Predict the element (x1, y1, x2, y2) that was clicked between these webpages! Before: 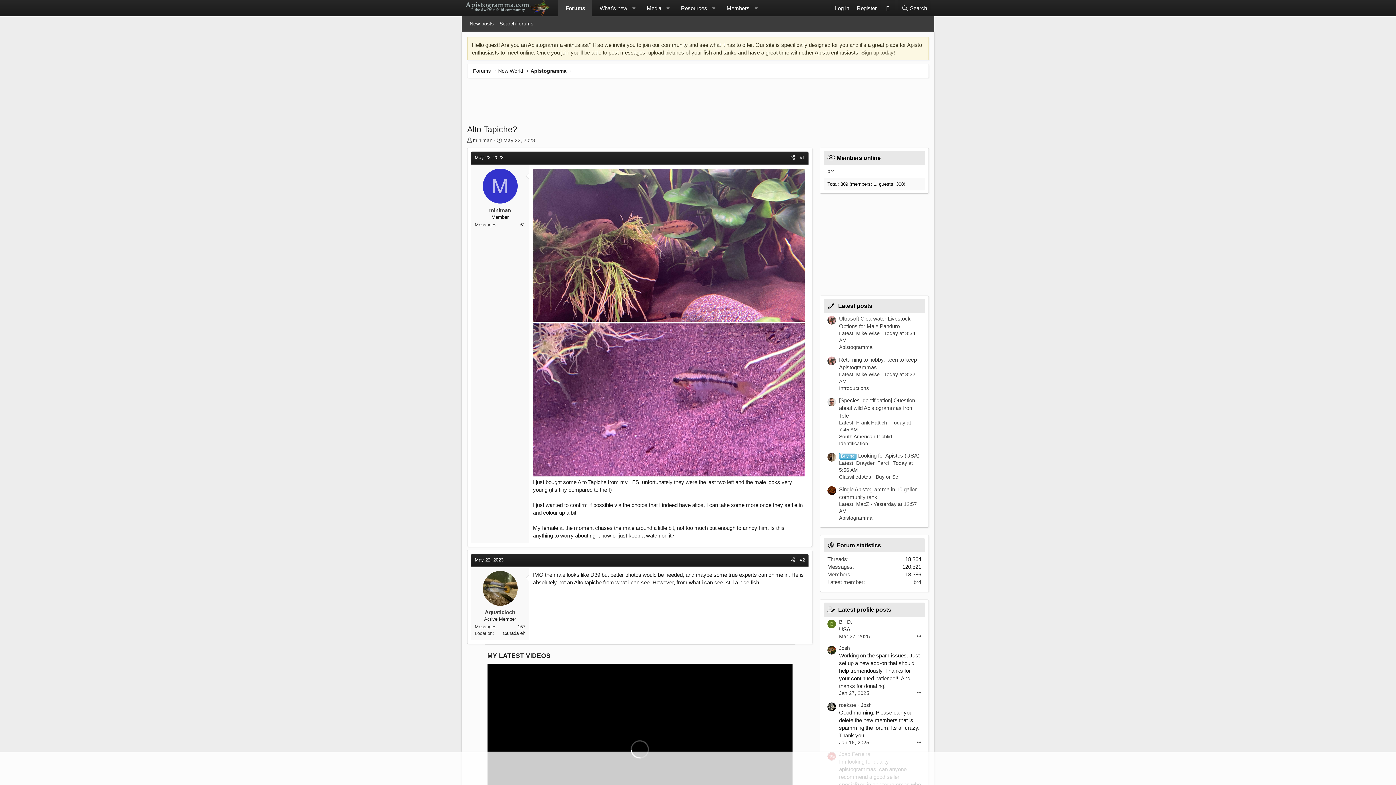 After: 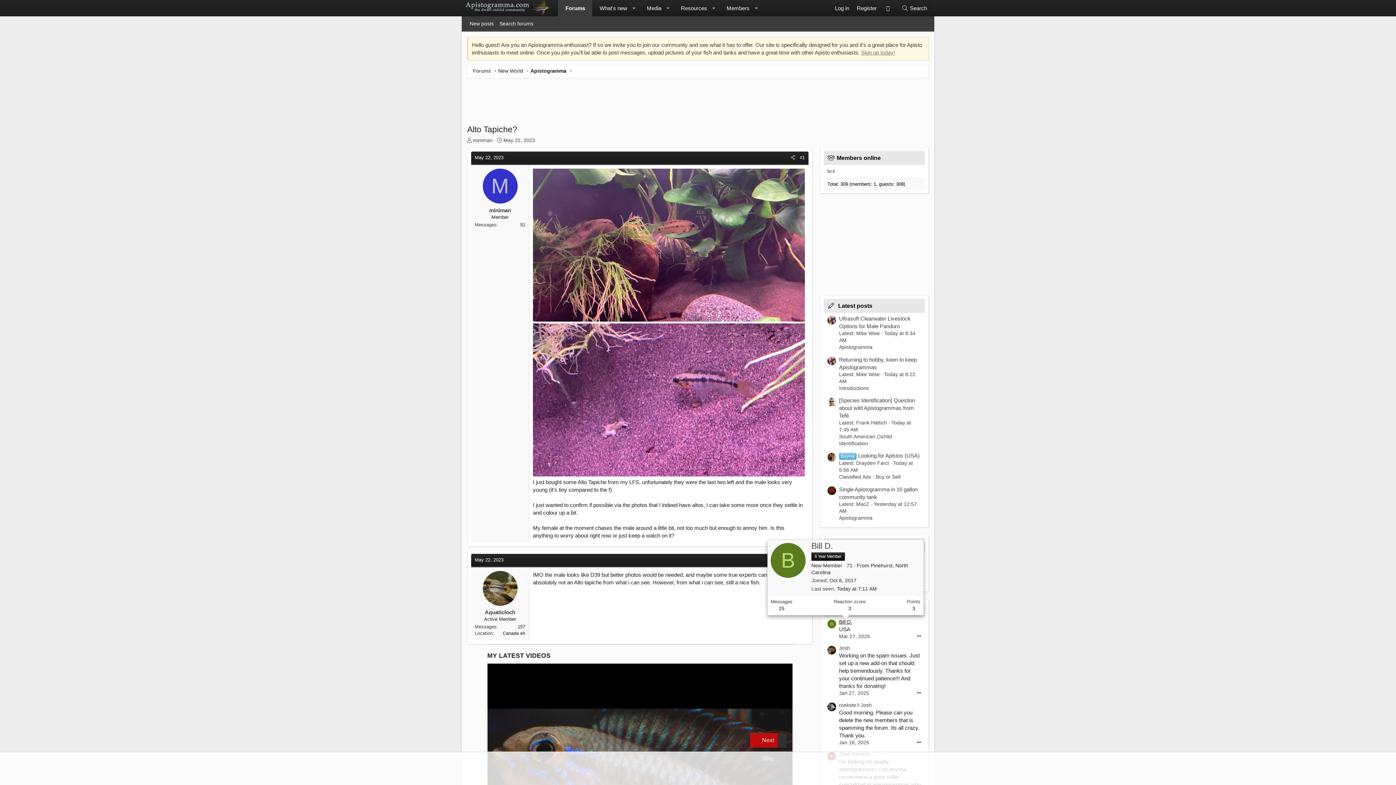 Action: bbox: (839, 619, 852, 625) label: Bill D.